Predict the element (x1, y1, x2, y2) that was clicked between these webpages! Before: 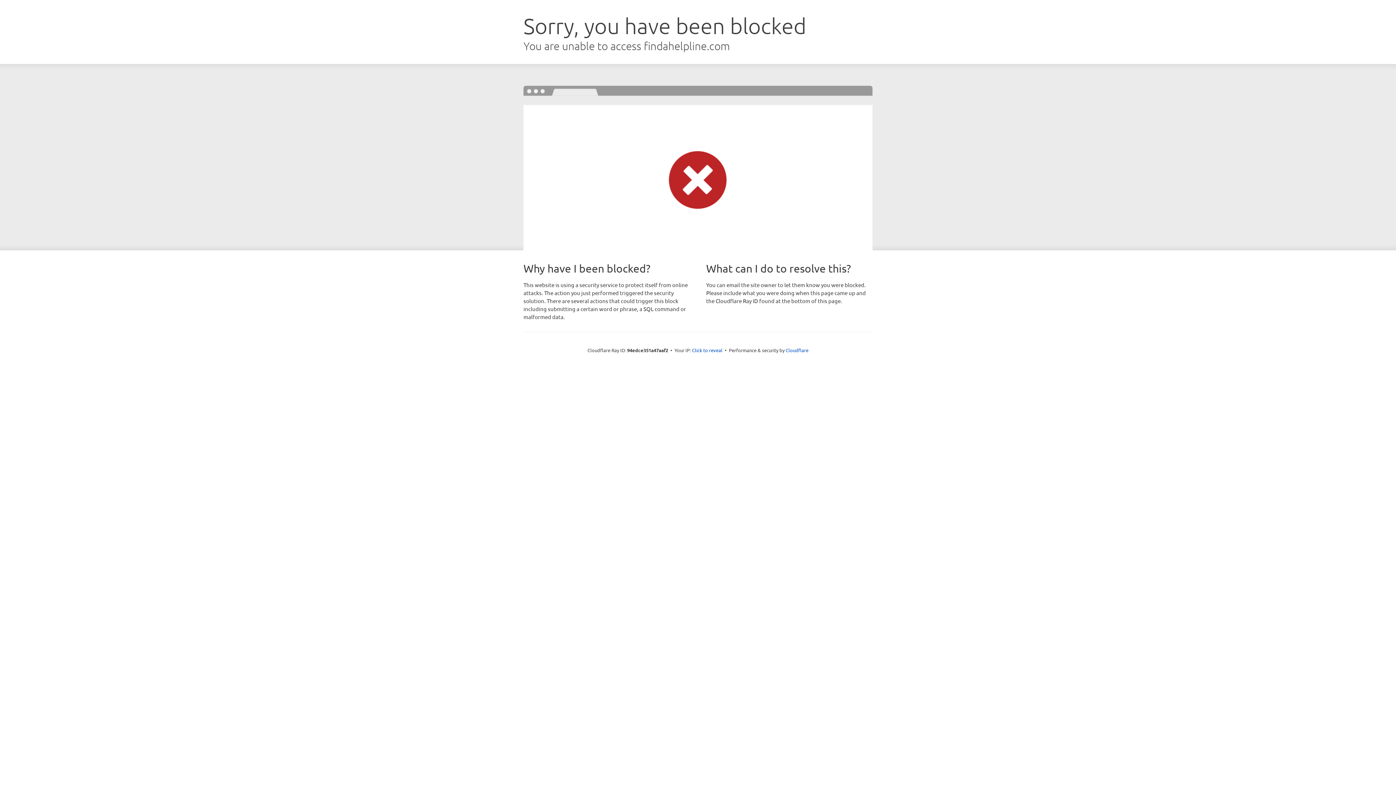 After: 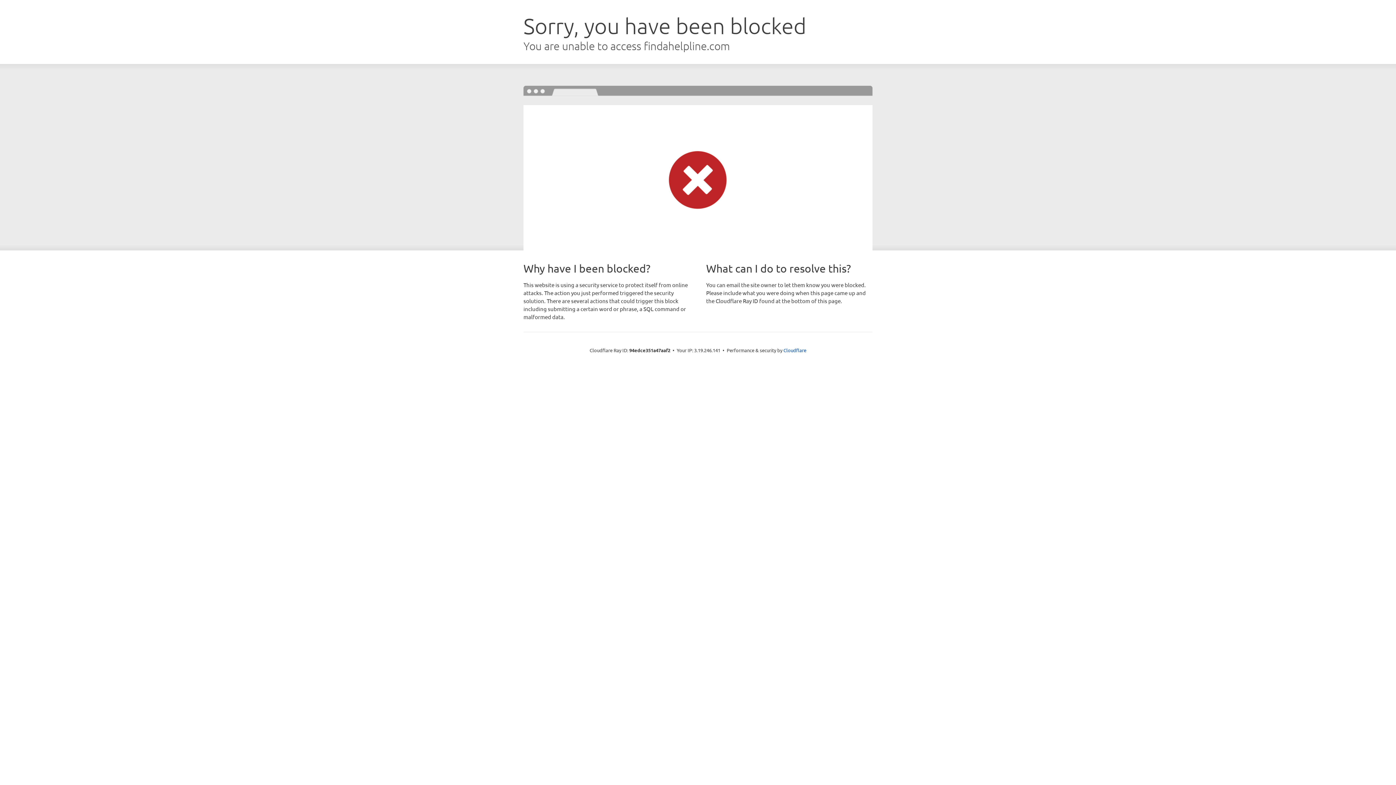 Action: bbox: (692, 346, 722, 353) label: Click to reveal